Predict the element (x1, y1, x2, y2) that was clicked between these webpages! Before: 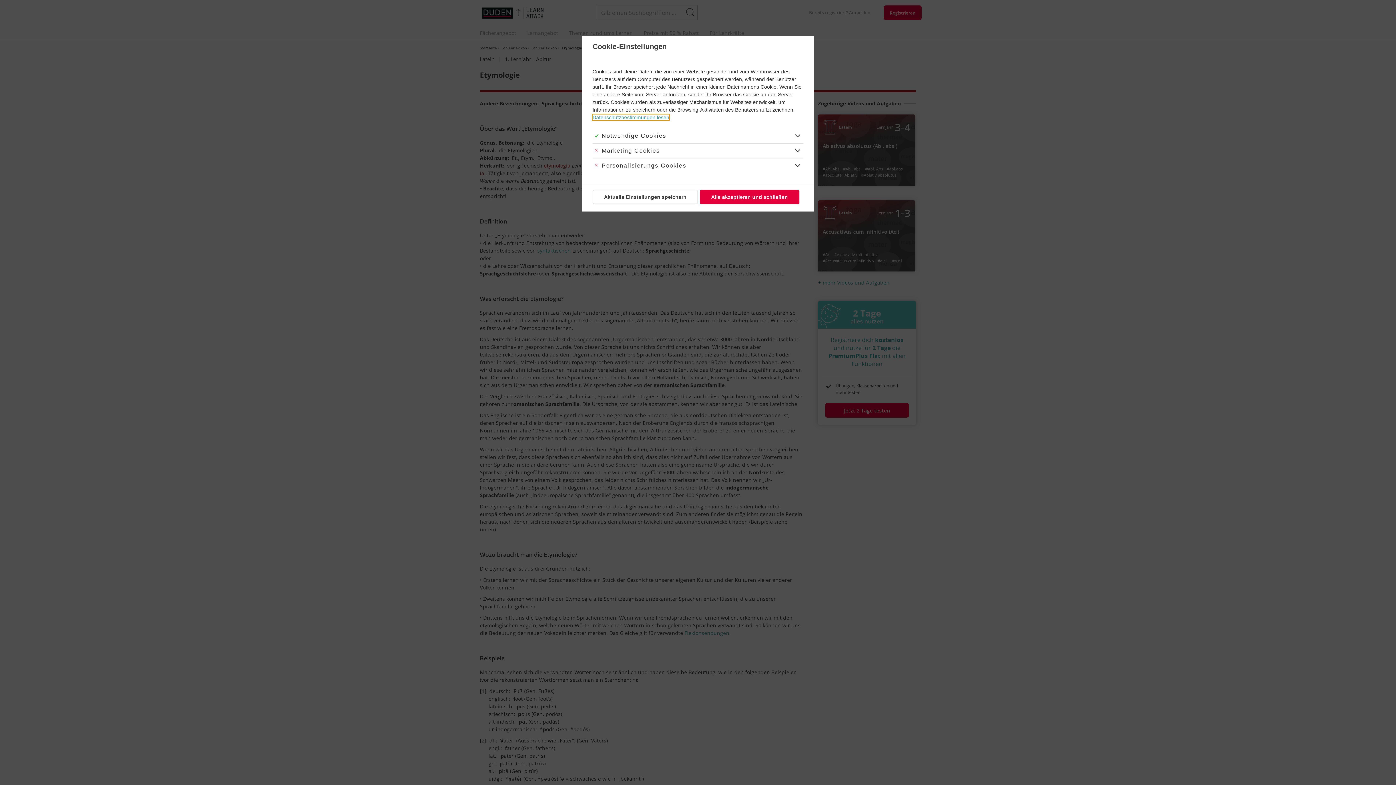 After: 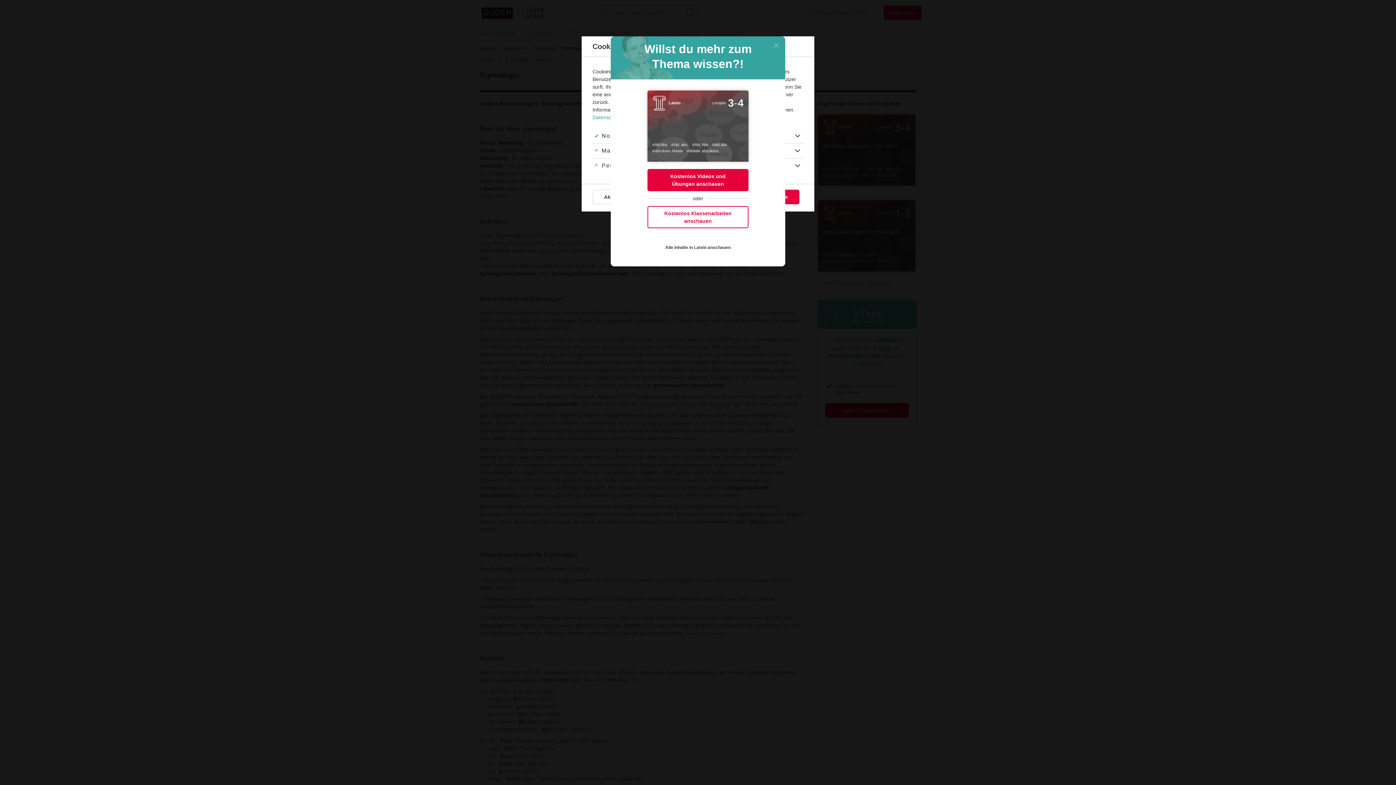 Action: label: Datenschutzbestimmungen lesen bbox: (592, 114, 669, 120)